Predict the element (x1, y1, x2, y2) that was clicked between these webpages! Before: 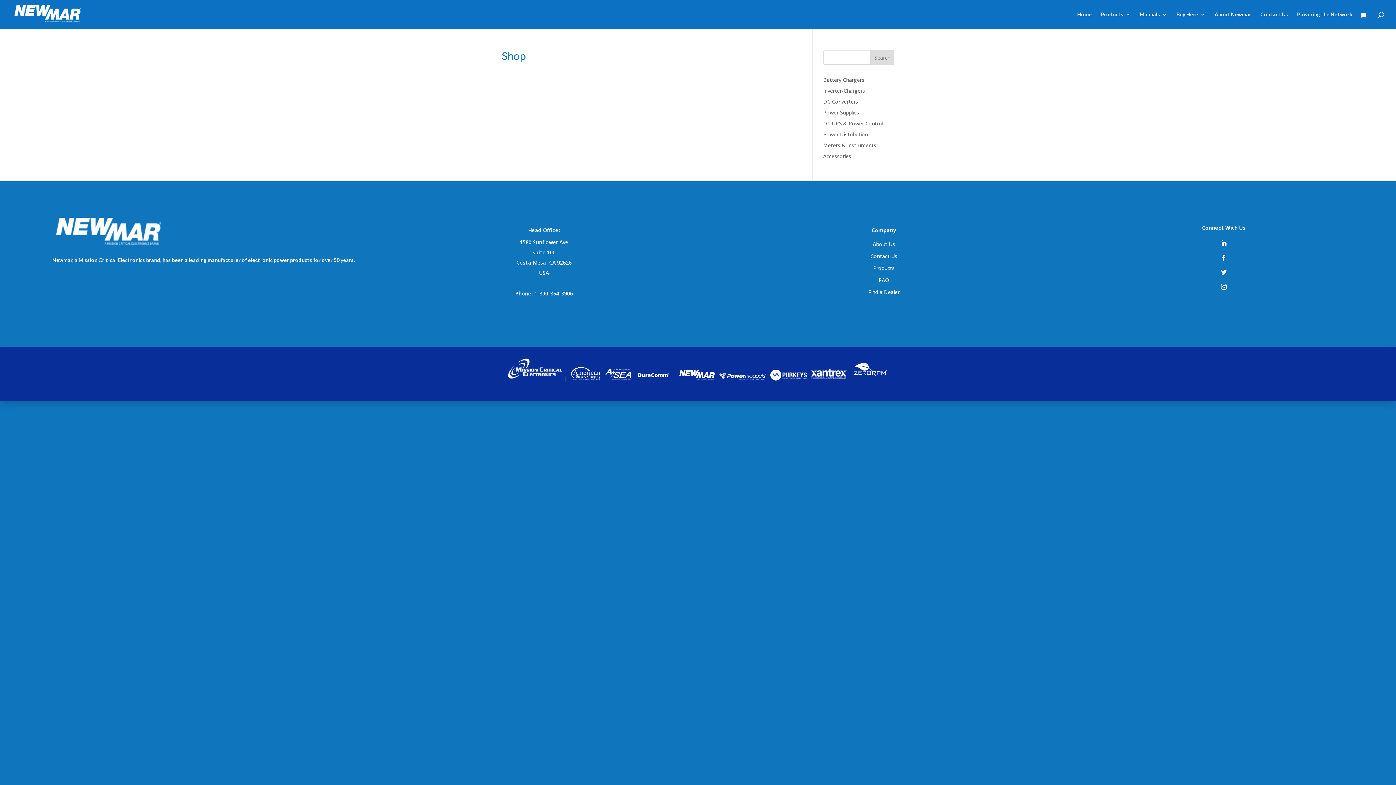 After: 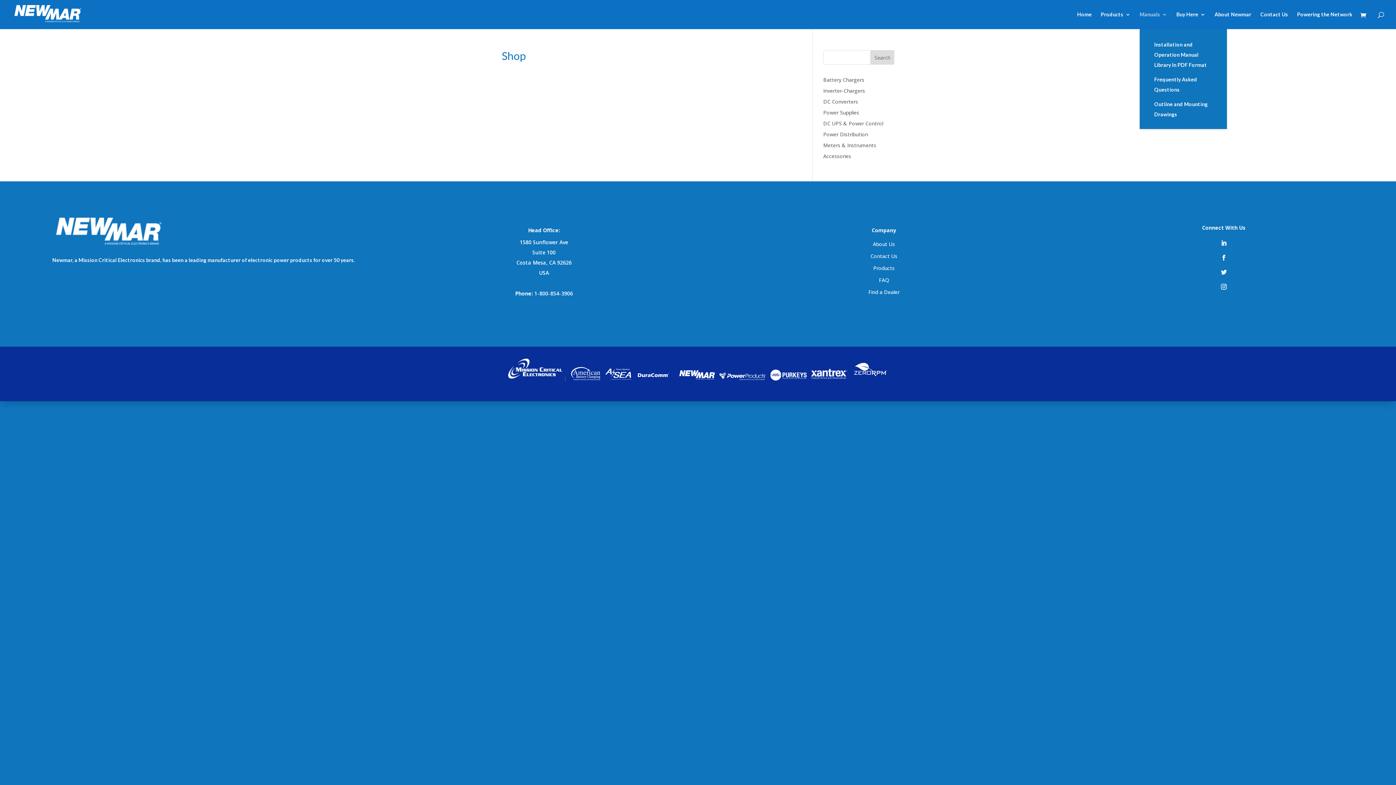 Action: bbox: (1140, 12, 1167, 29) label: Manuals